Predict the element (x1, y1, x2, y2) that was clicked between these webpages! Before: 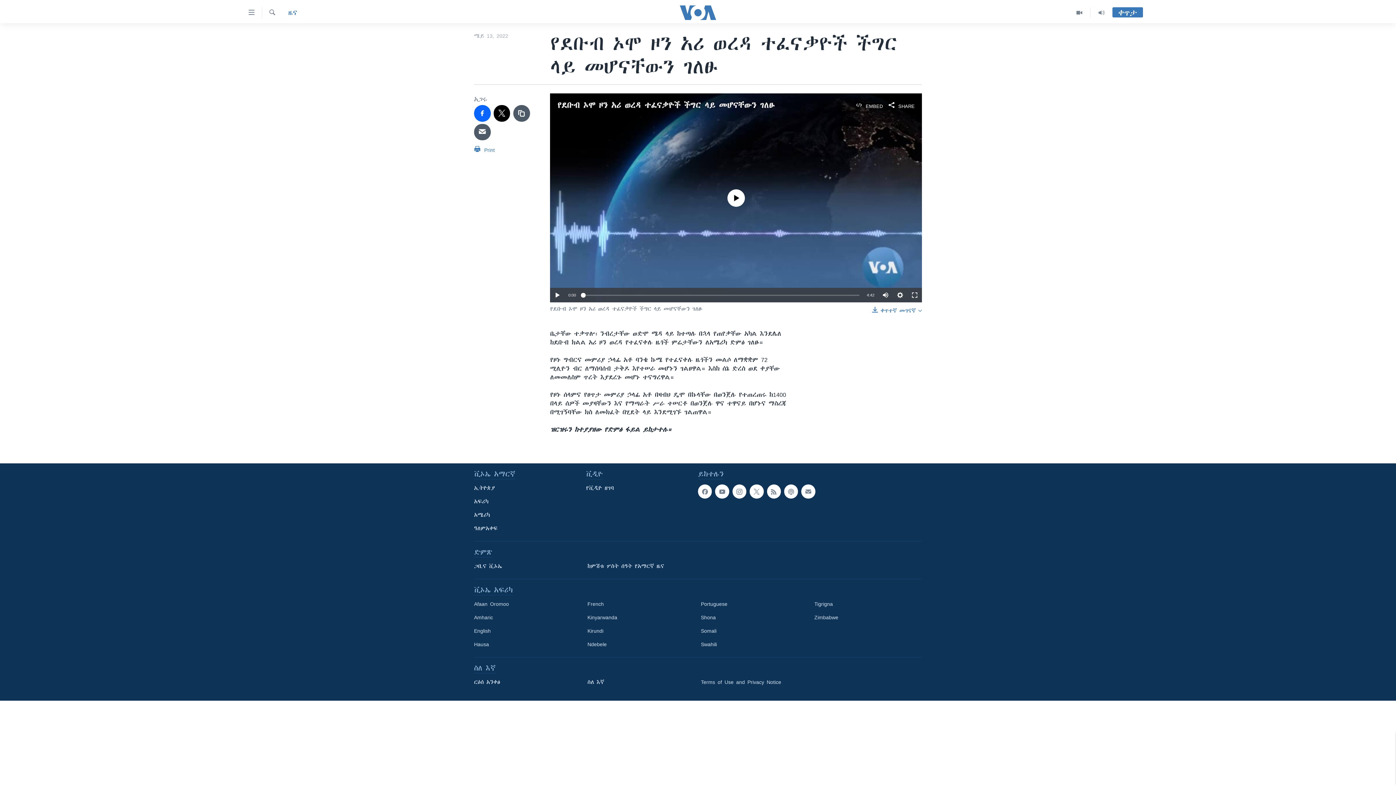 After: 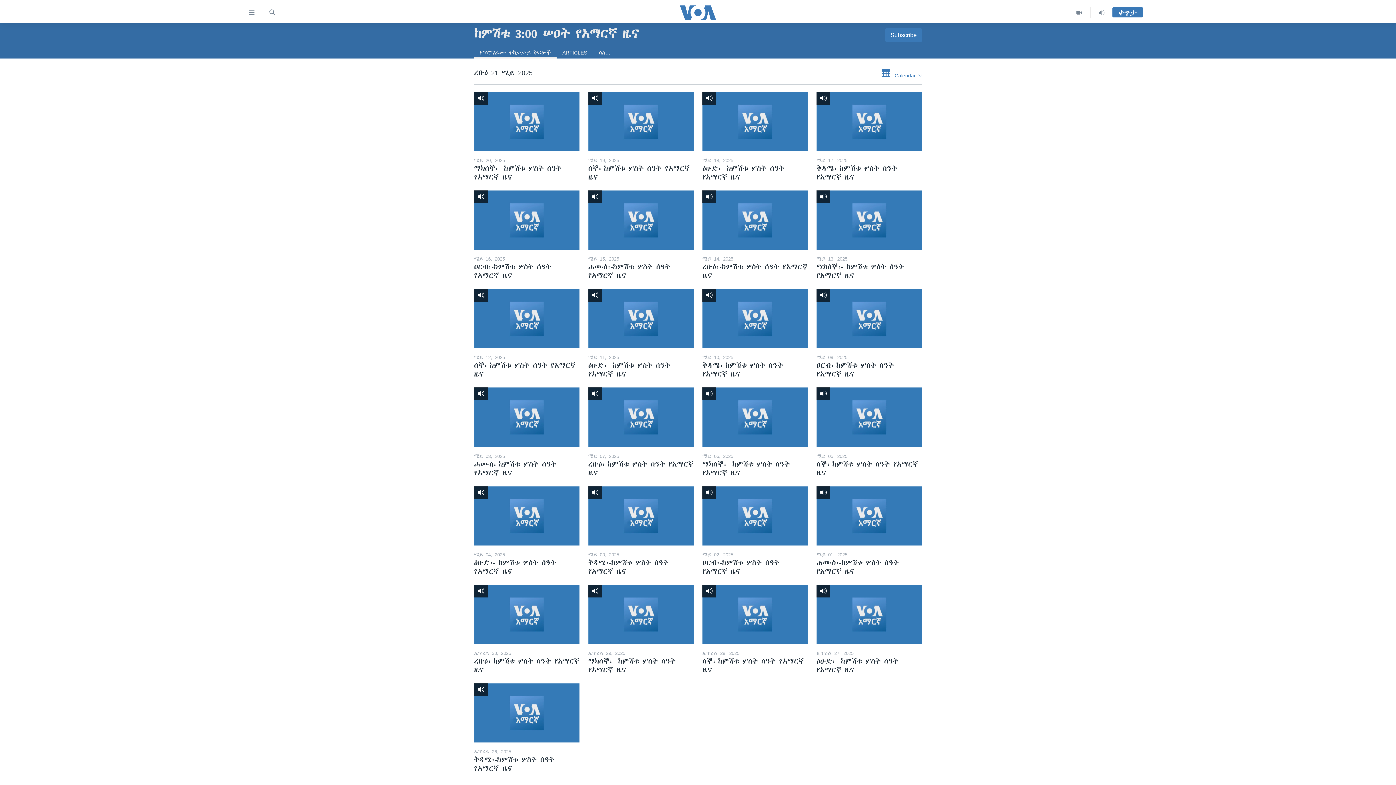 Action: bbox: (587, 563, 690, 570) label: ከምሽቱ ሦስት ሰዓት የአማርኛ ዜና